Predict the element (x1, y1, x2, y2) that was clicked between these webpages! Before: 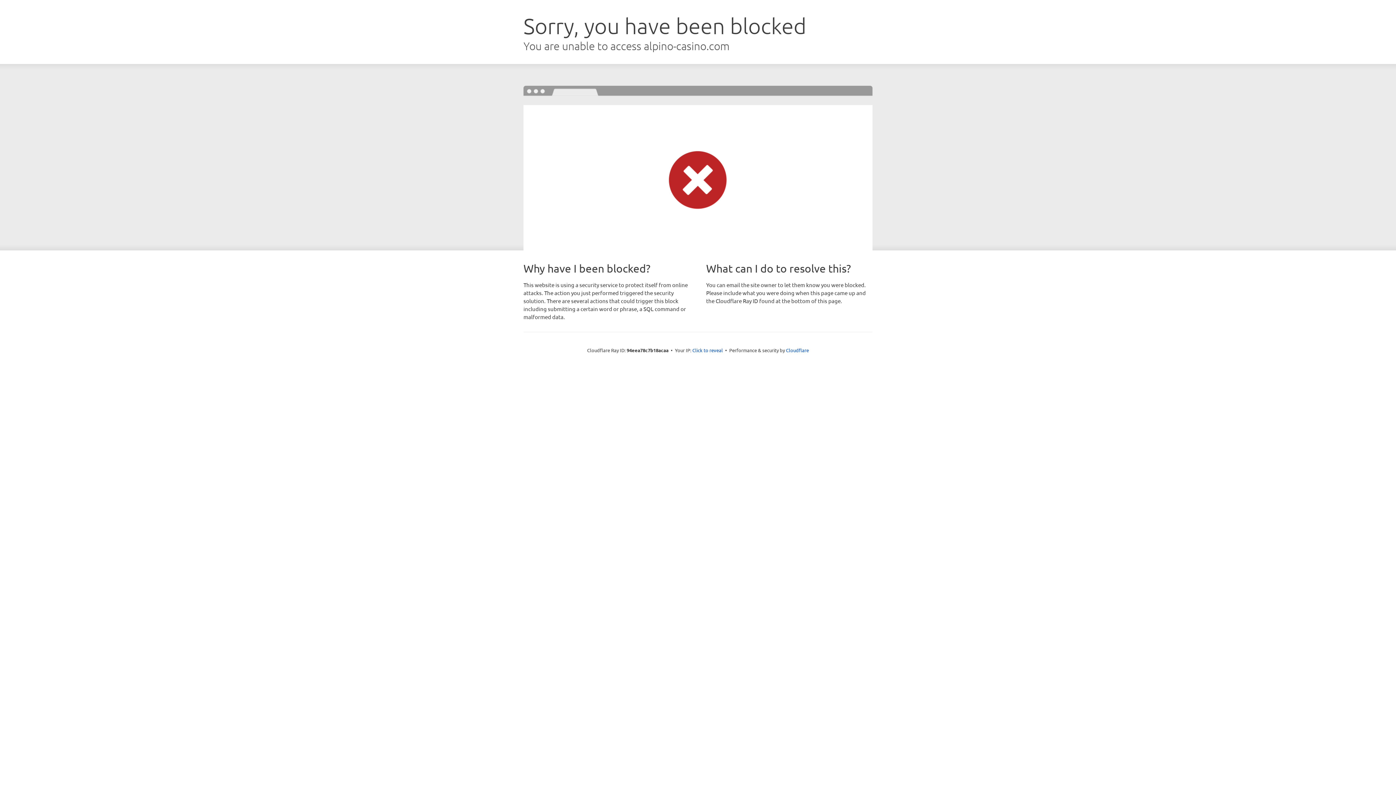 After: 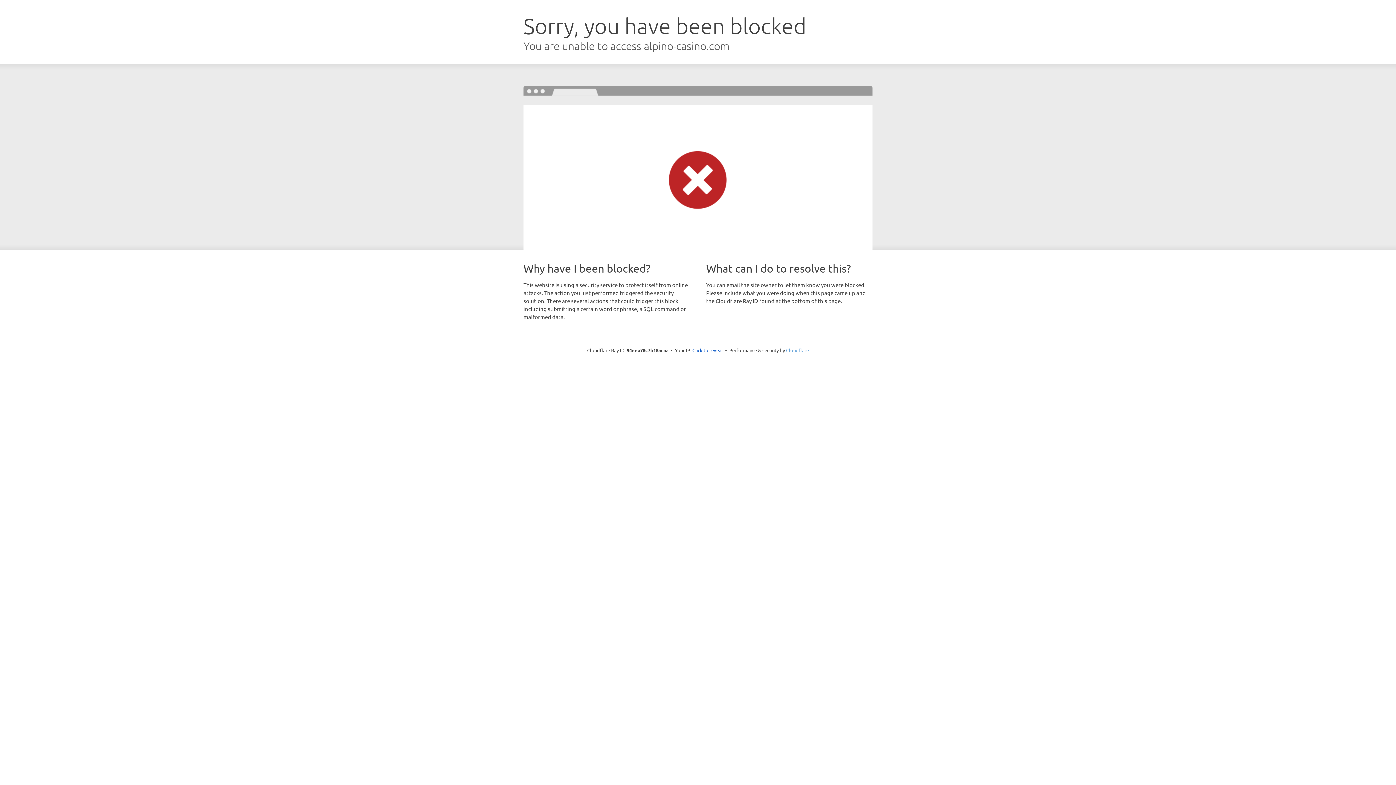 Action: label: Cloudflare bbox: (786, 347, 809, 353)